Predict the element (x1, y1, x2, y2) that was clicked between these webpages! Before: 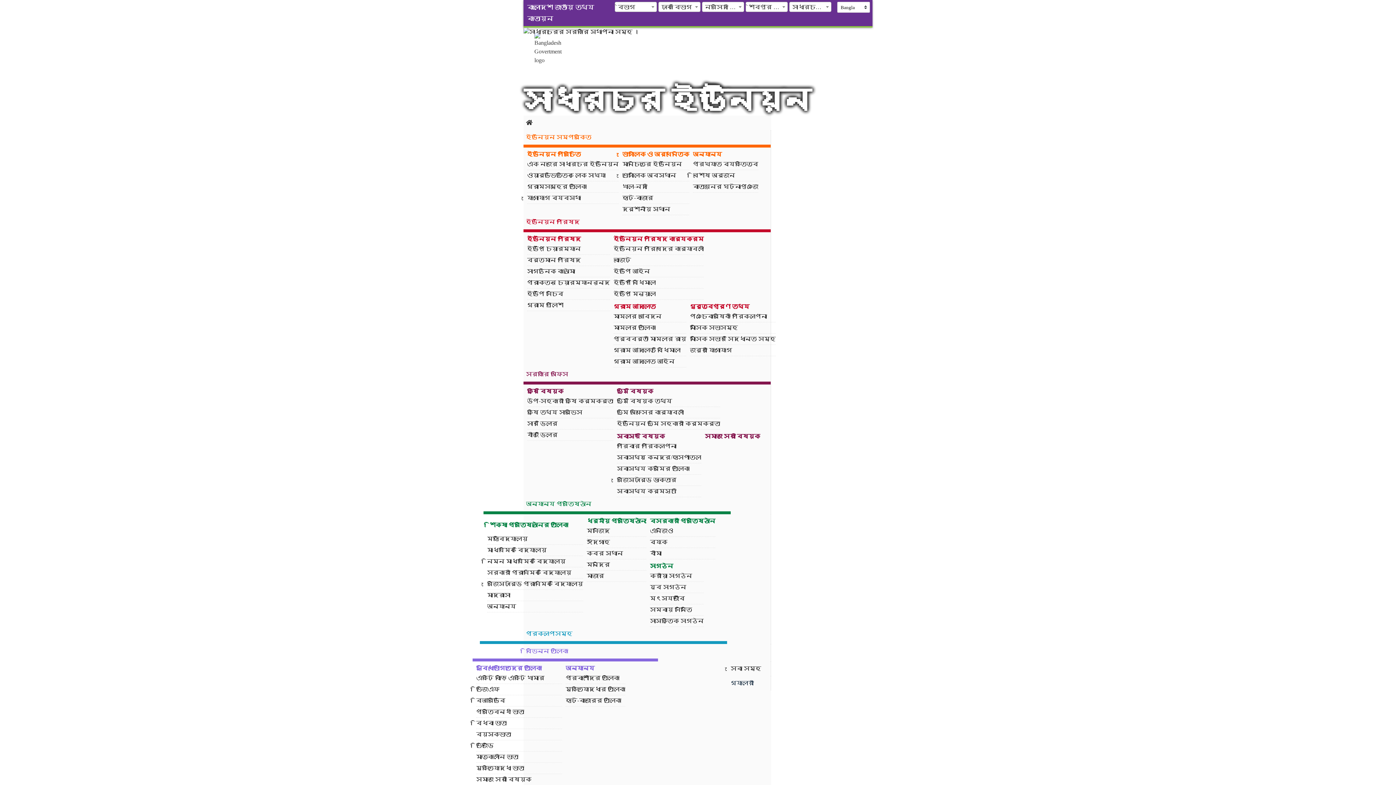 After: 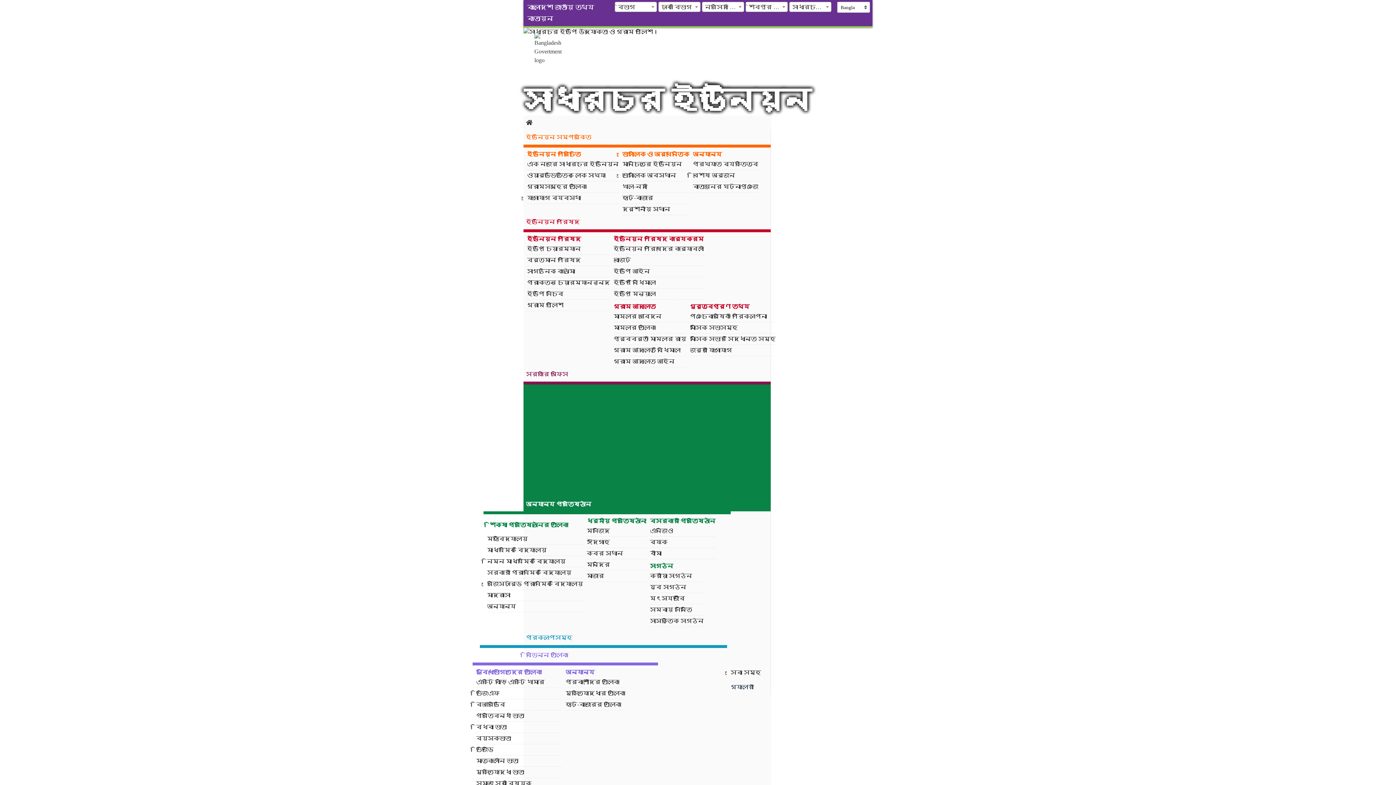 Action: bbox: (523, 384, 770, 511) label: অন্যান্য প্রতিষ্ঠান